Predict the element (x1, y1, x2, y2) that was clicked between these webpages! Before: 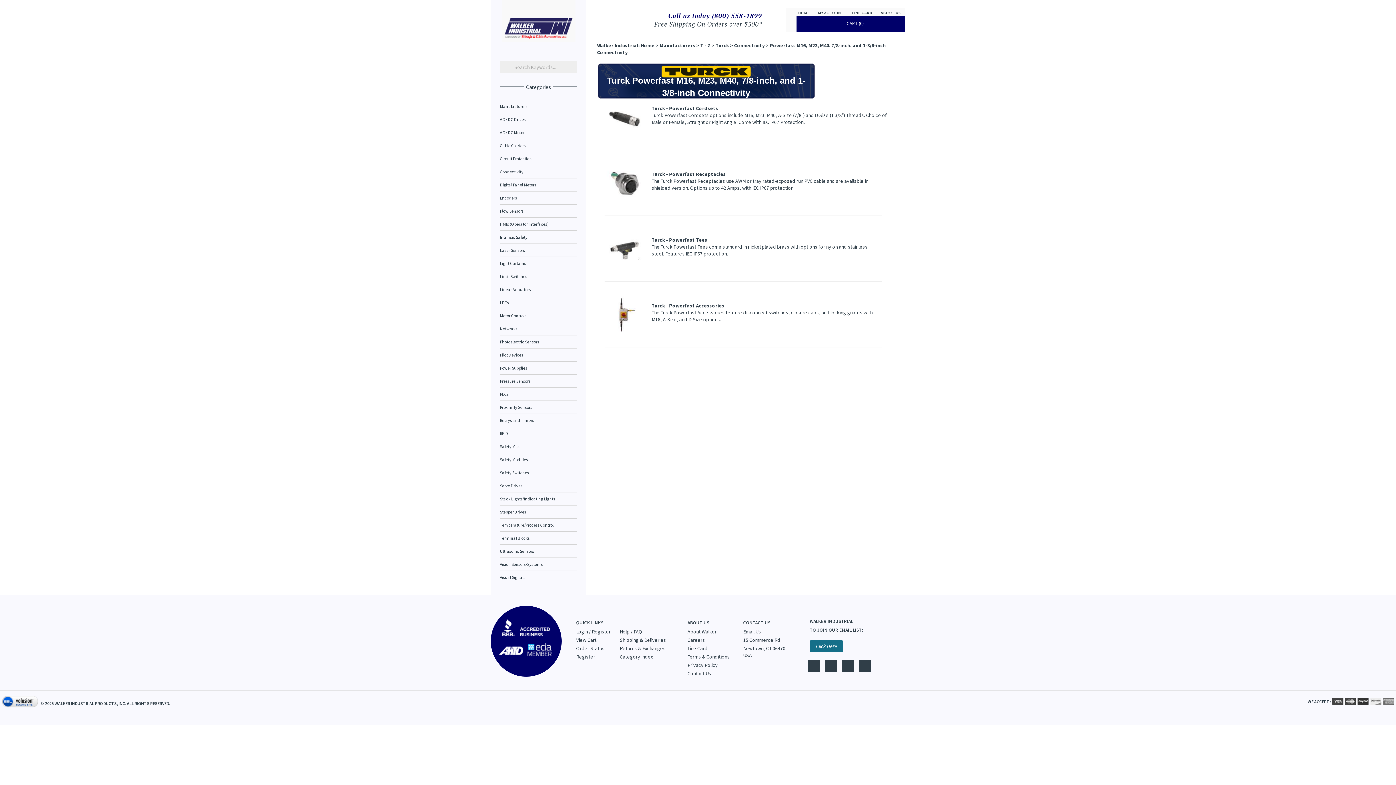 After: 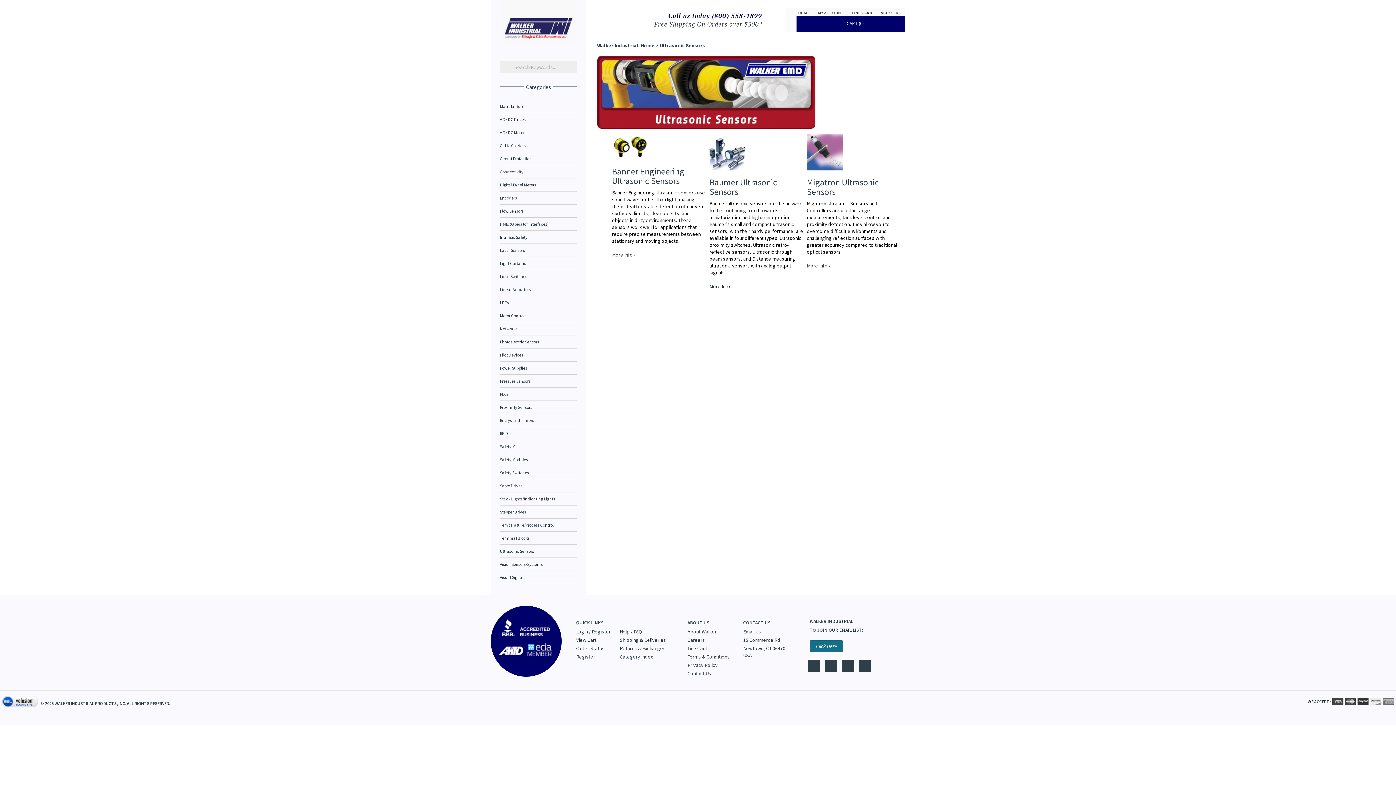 Action: label: Ultrasonic Sensors bbox: (500, 545, 577, 557)